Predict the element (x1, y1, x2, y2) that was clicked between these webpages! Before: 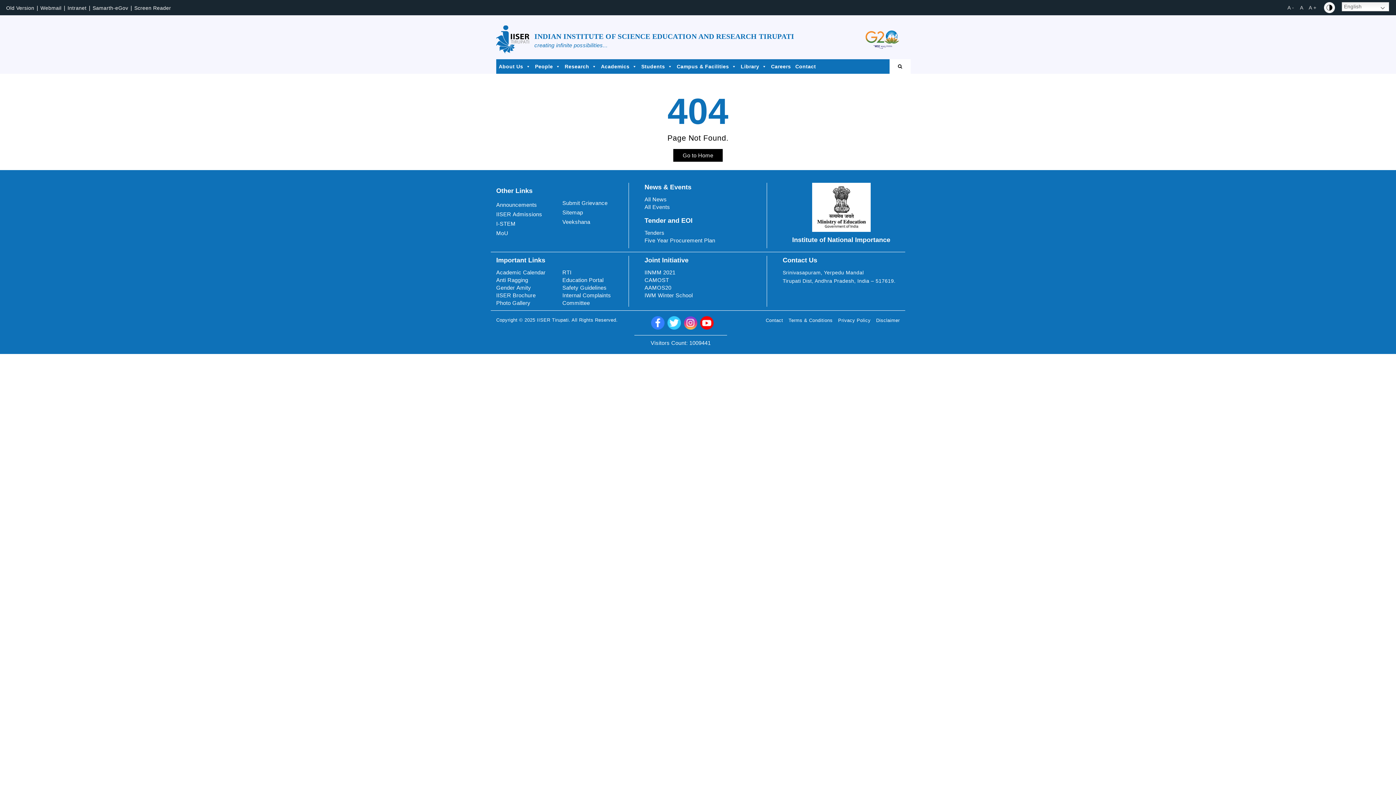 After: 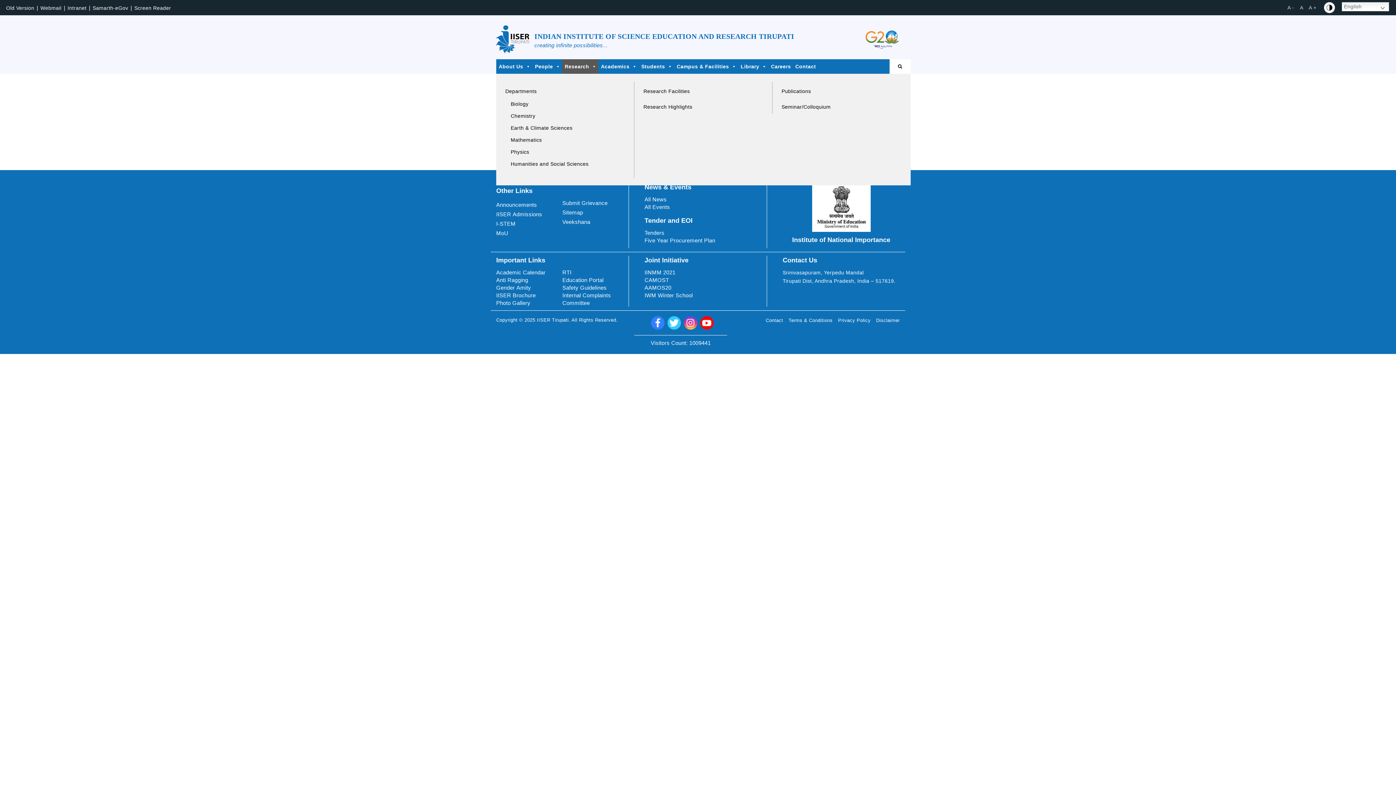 Action: bbox: (562, 59, 598, 73) label: Research